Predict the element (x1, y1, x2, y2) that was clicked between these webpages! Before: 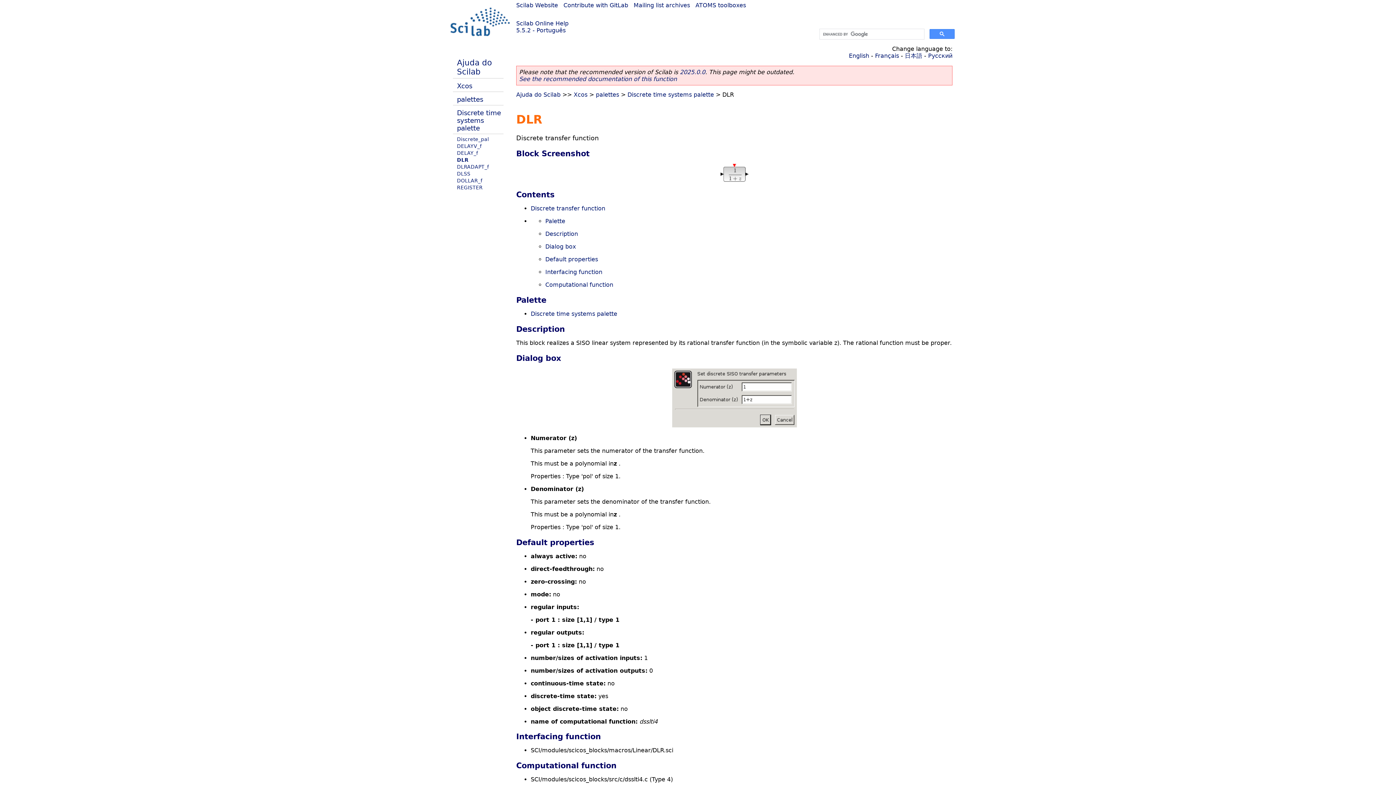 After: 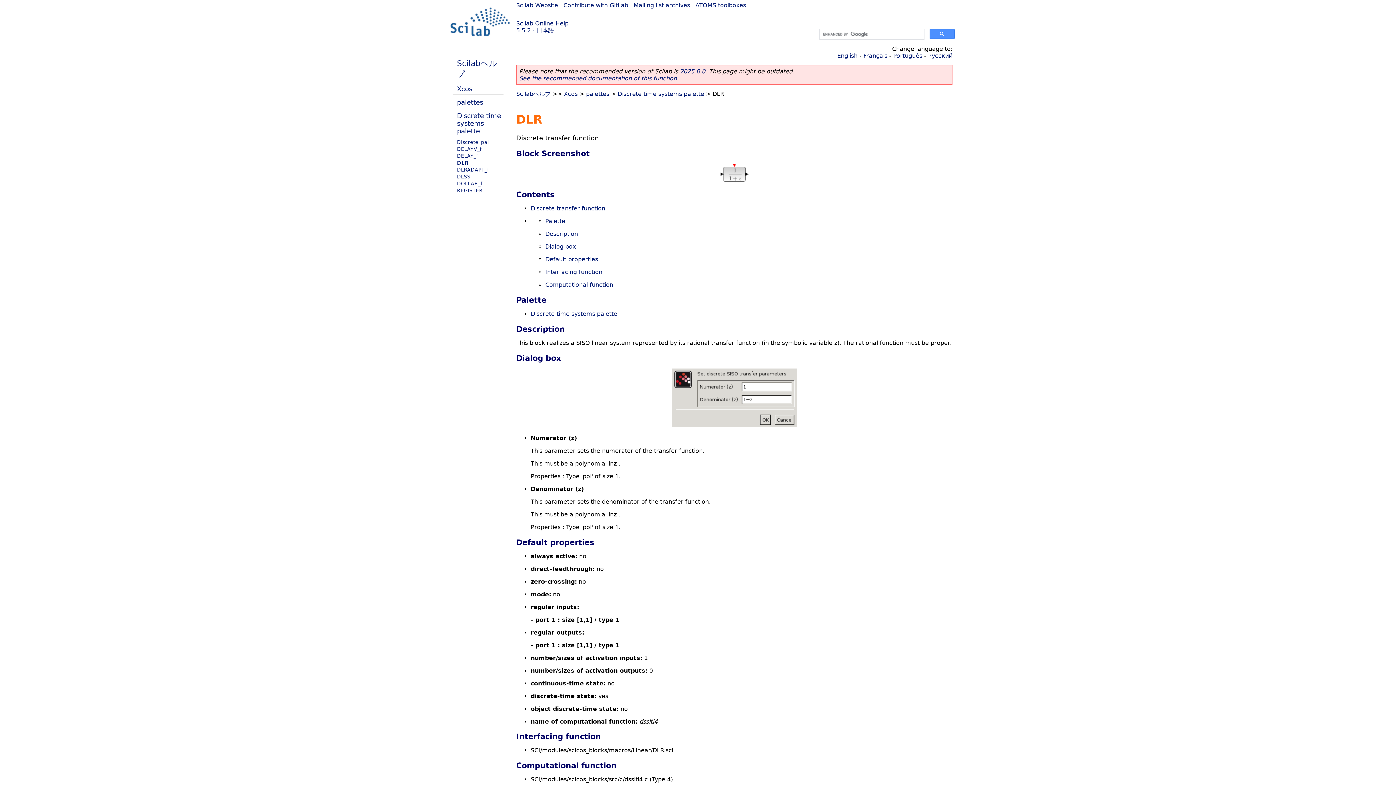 Action: bbox: (905, 52, 922, 59) label: 日本語